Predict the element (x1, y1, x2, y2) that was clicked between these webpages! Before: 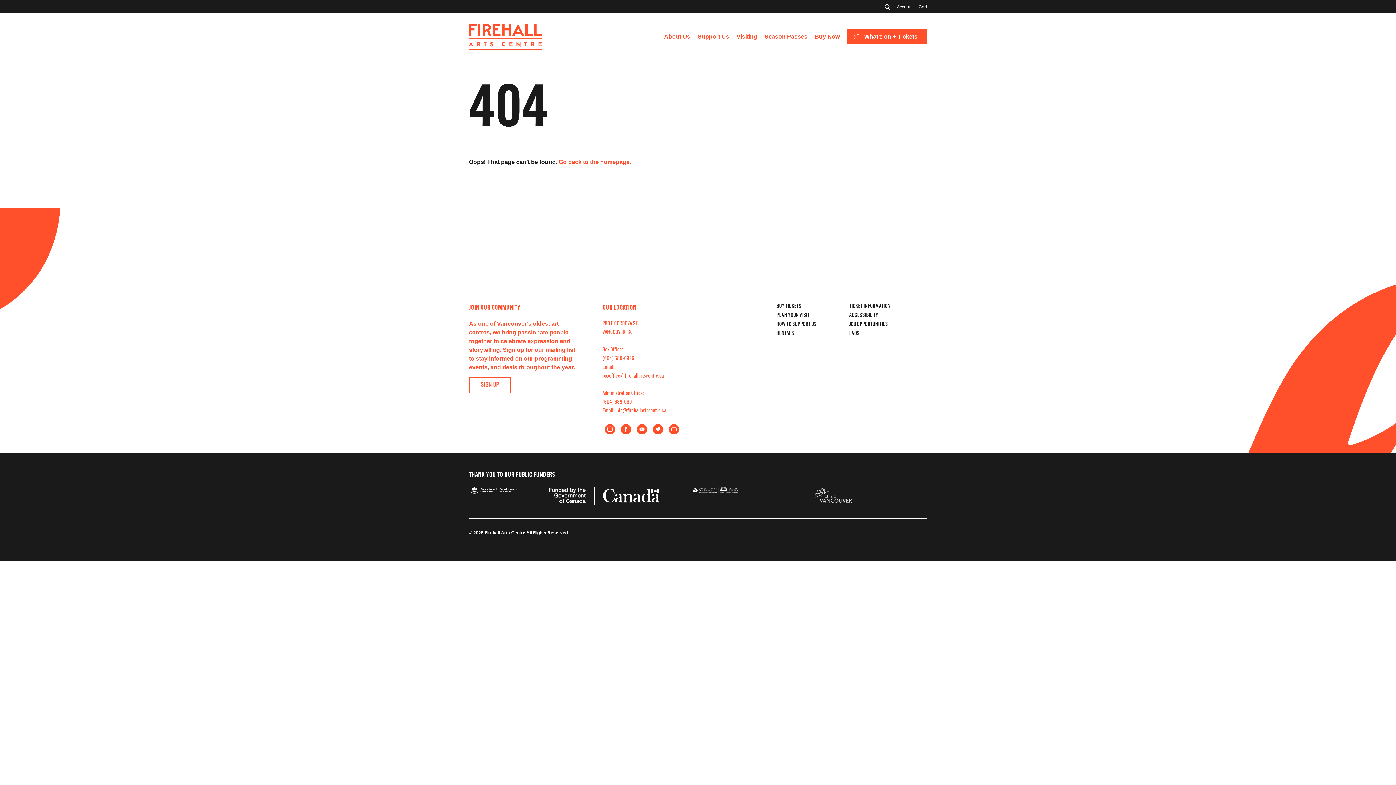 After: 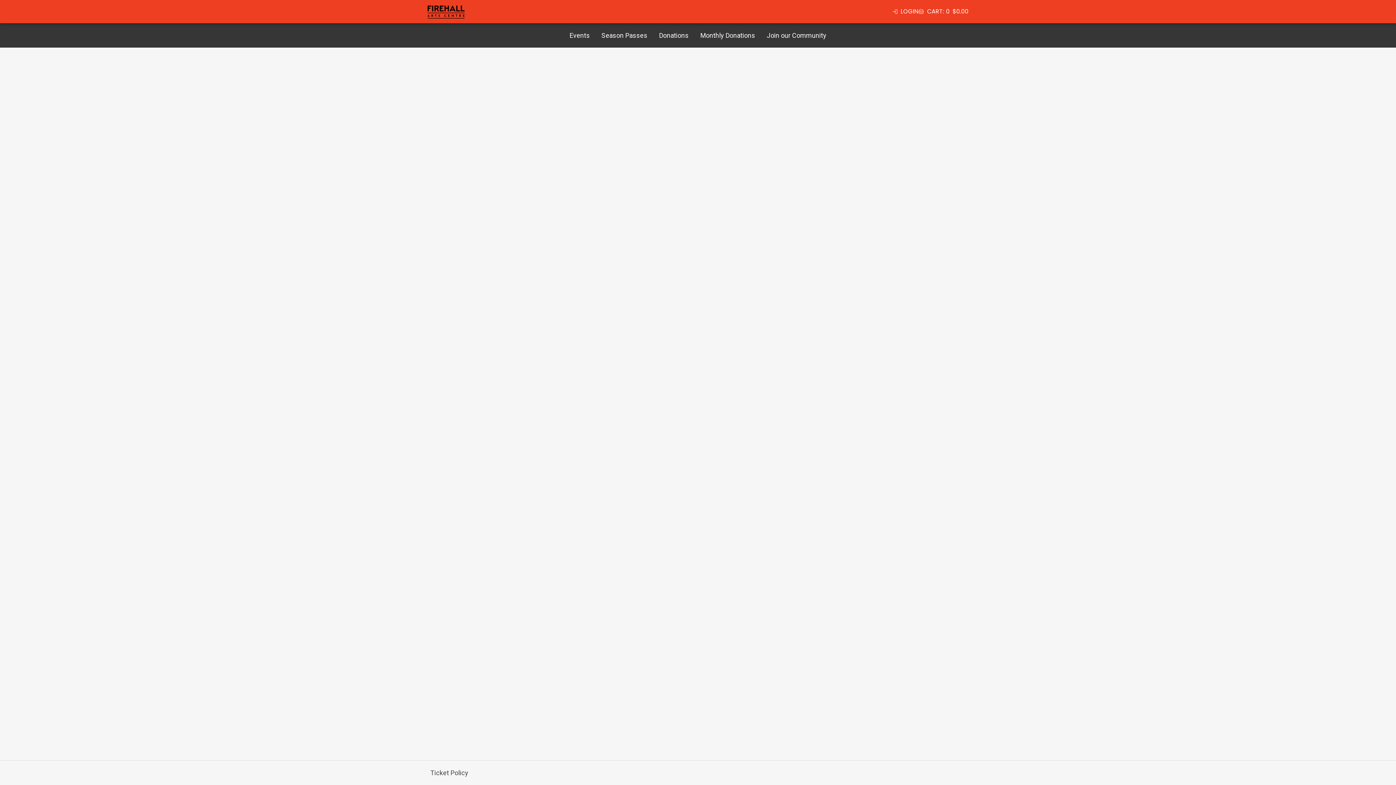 Action: label: Account bbox: (897, 4, 913, 10)